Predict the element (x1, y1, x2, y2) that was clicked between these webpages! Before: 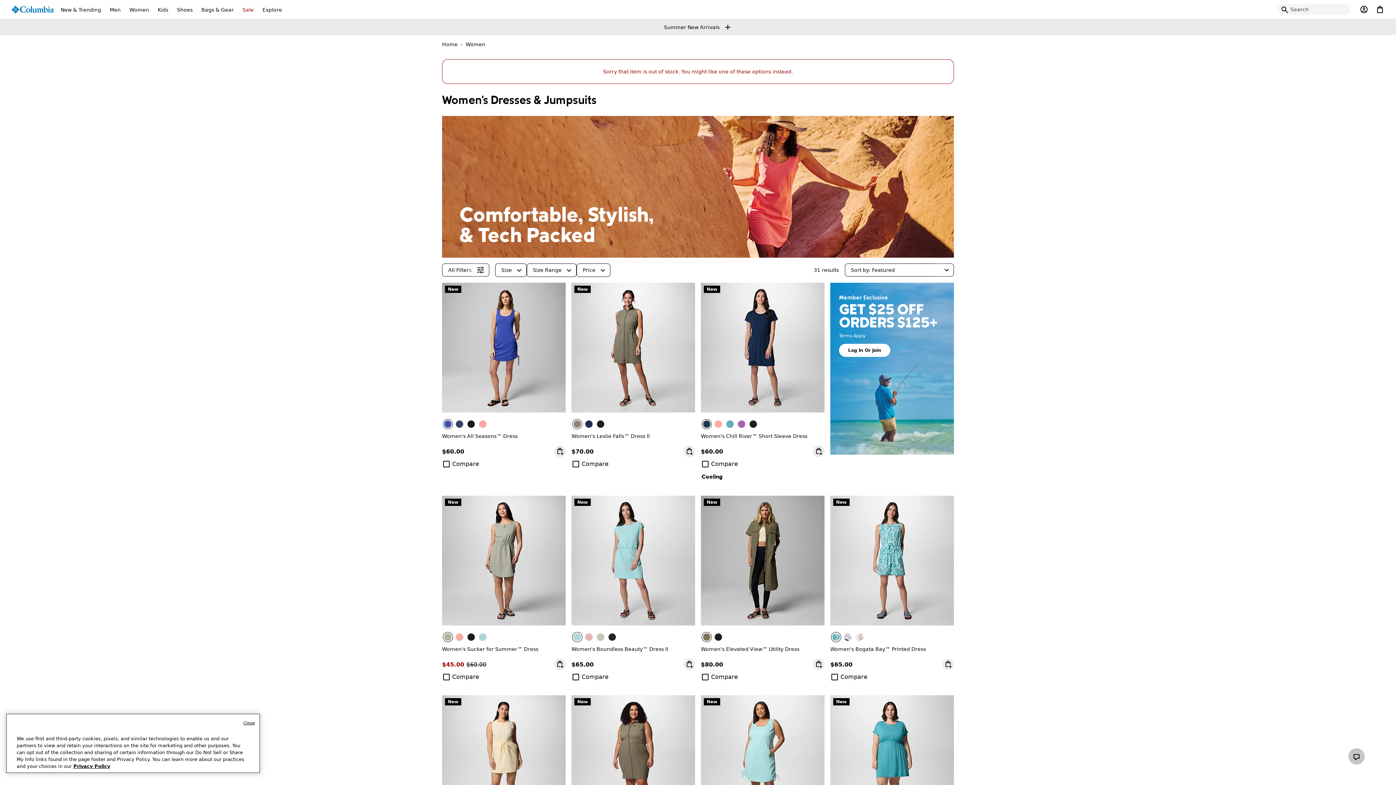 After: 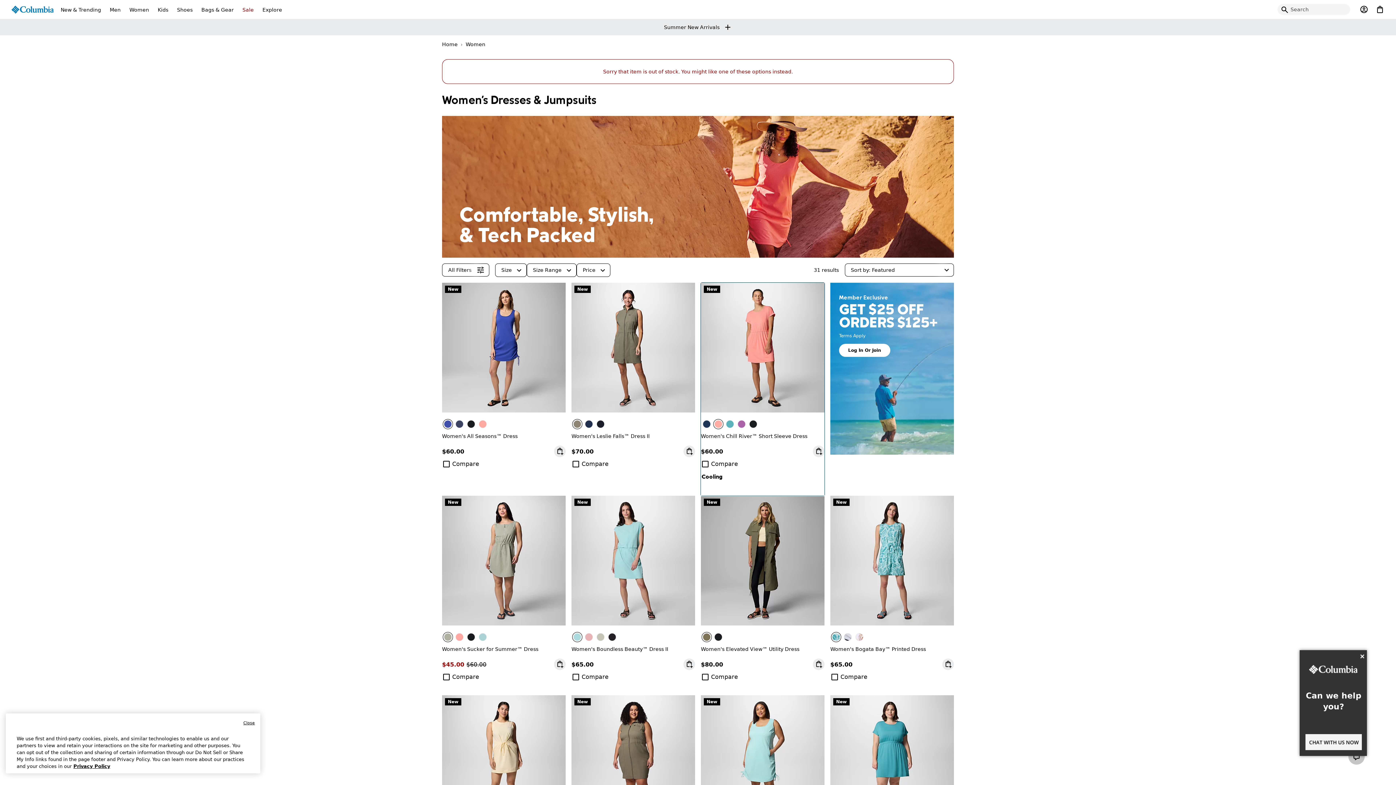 Action: bbox: (713, 419, 723, 429) label: Alpenglow